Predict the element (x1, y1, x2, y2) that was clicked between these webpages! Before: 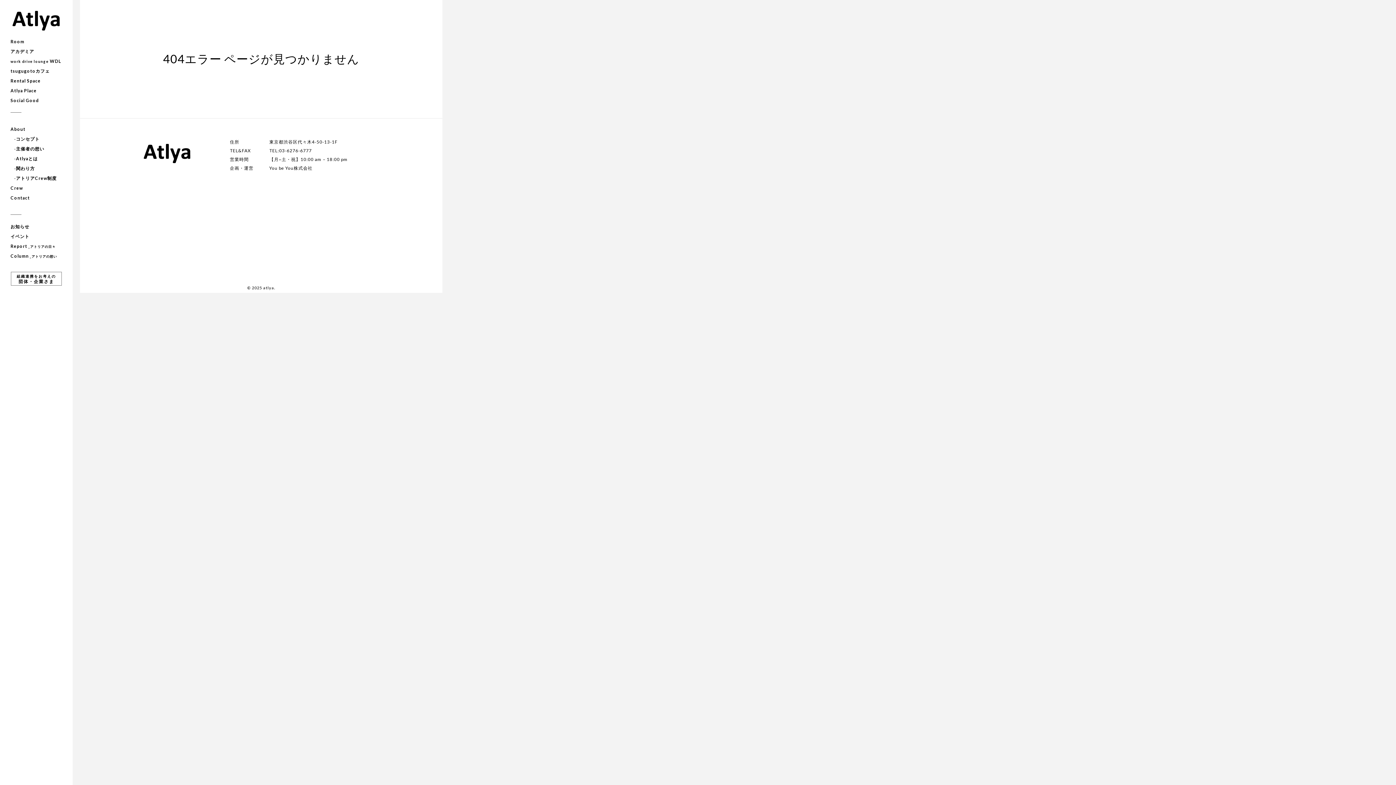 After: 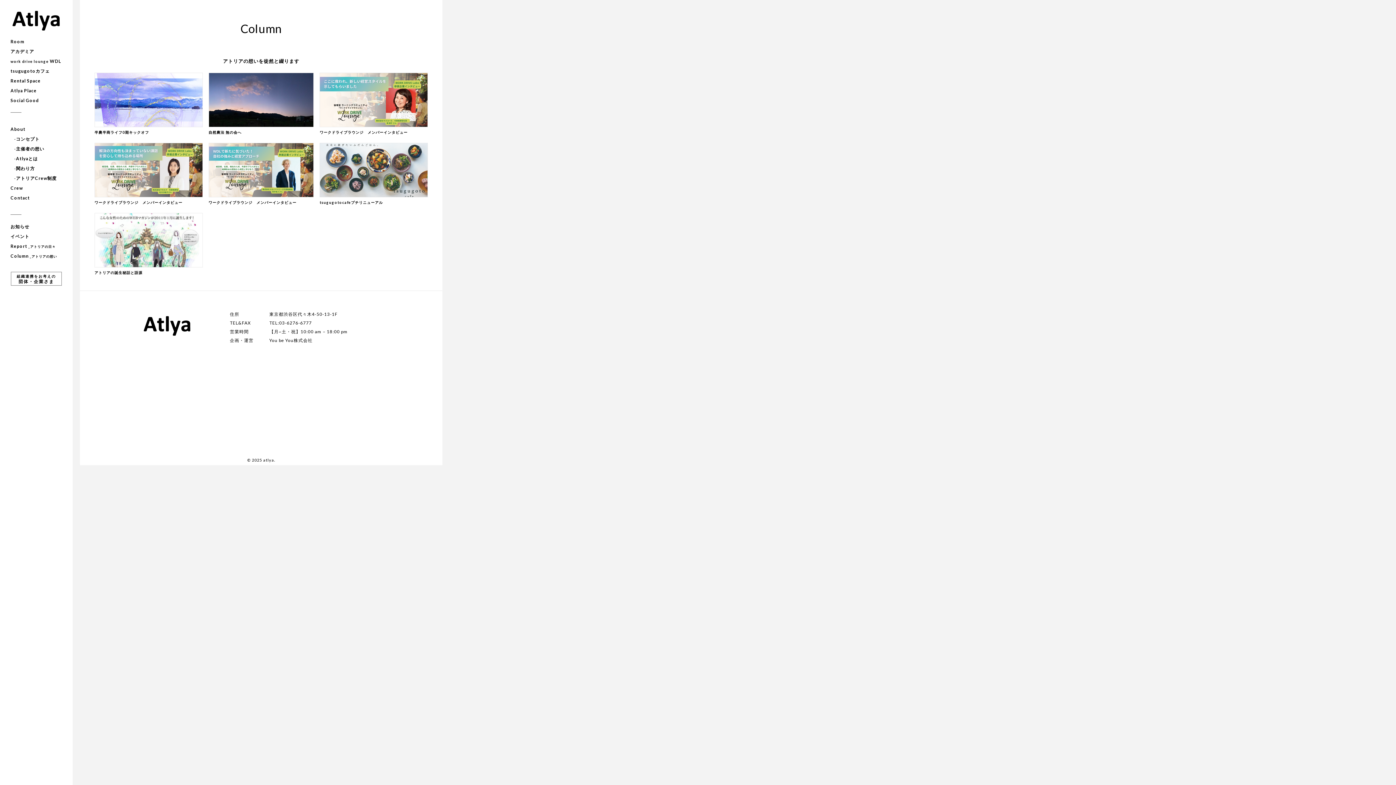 Action: bbox: (10, 253, 57, 258) label: Column _アトリアの想い